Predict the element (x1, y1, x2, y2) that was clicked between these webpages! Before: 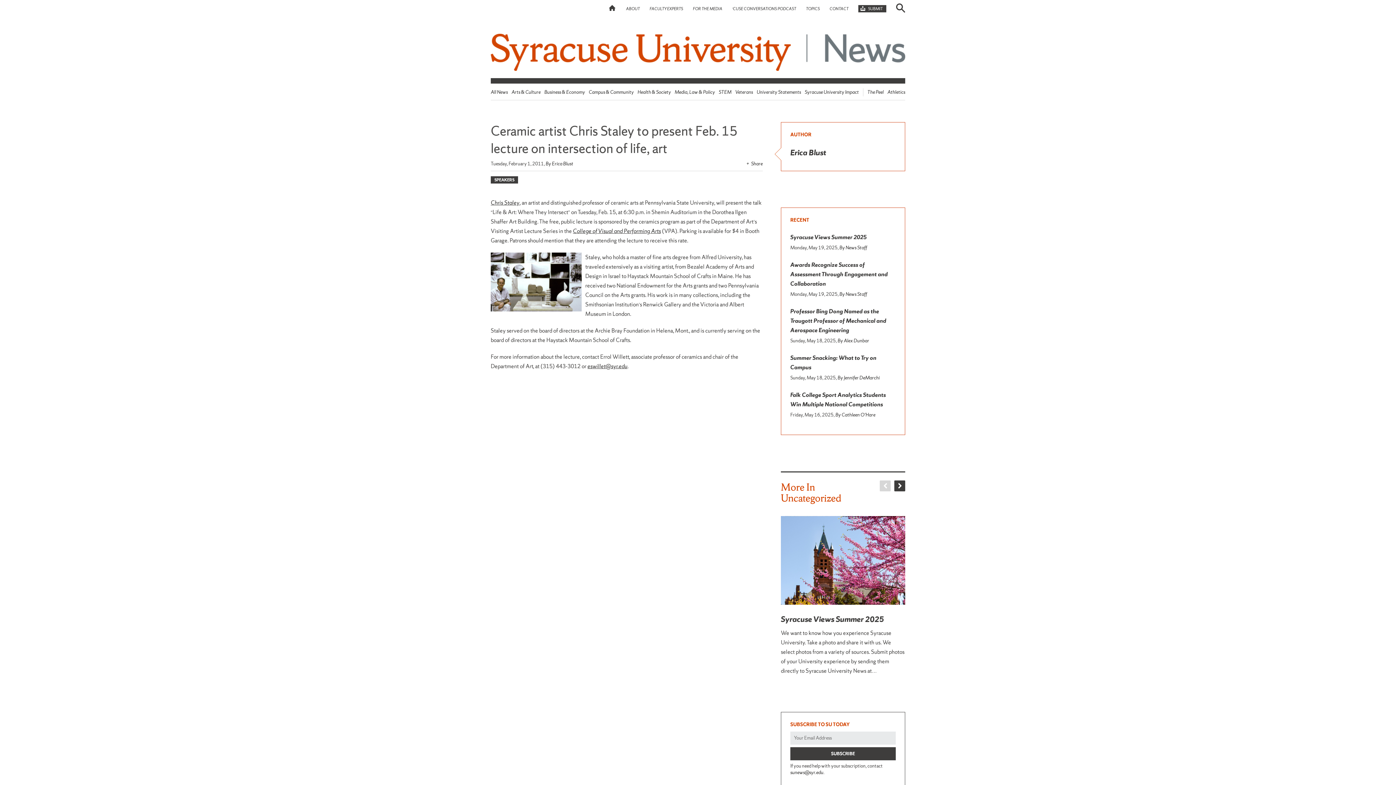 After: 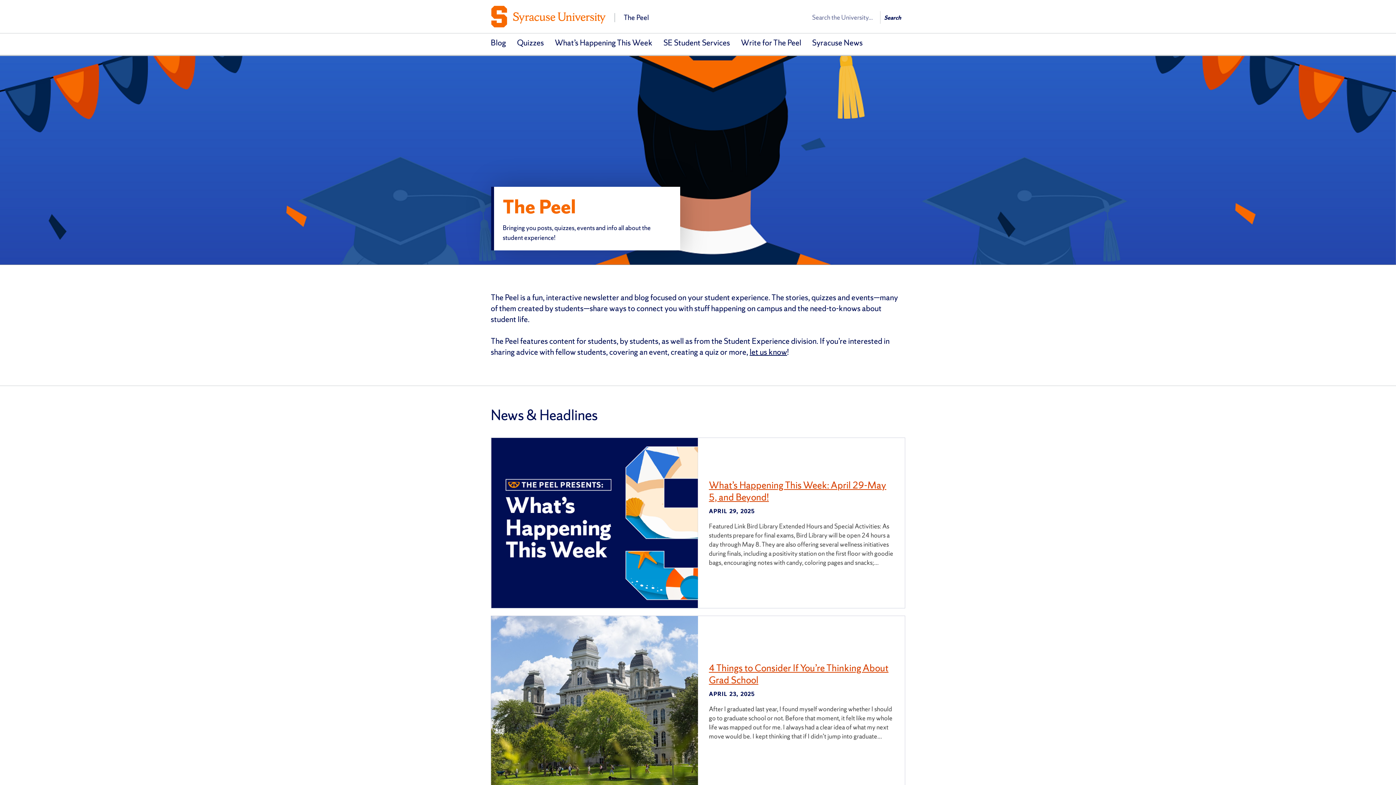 Action: bbox: (867, 89, 883, 95) label: The Peel